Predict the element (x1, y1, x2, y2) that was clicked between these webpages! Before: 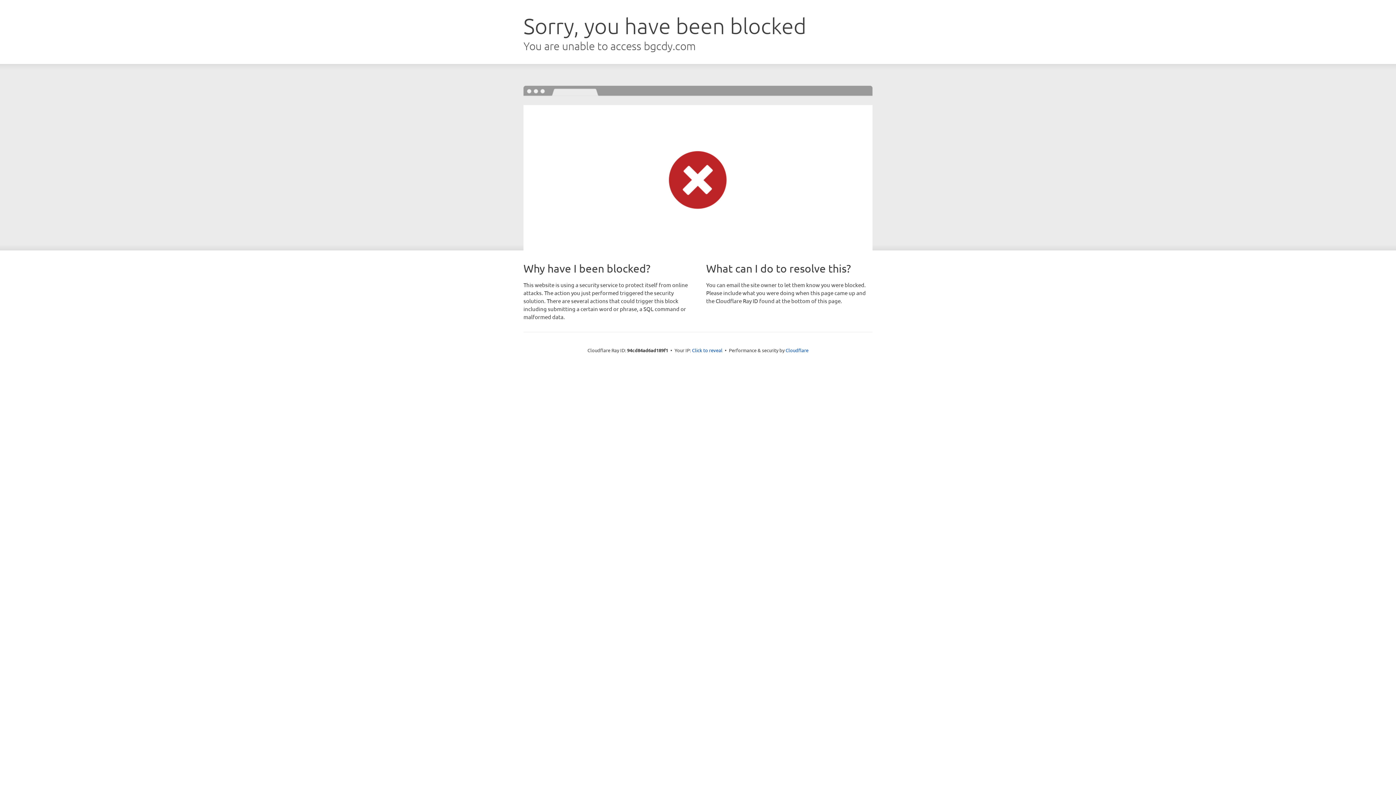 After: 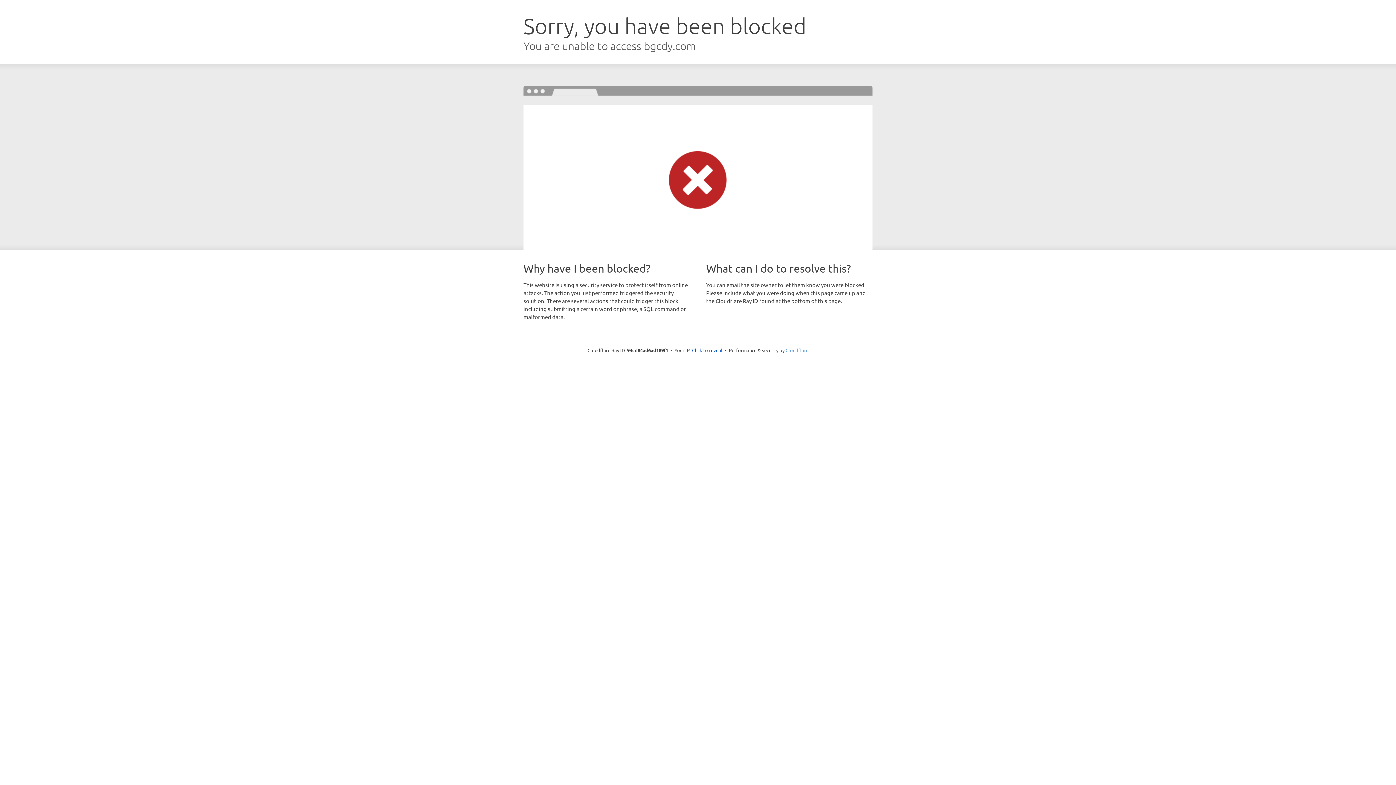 Action: label: Cloudflare bbox: (785, 347, 808, 353)